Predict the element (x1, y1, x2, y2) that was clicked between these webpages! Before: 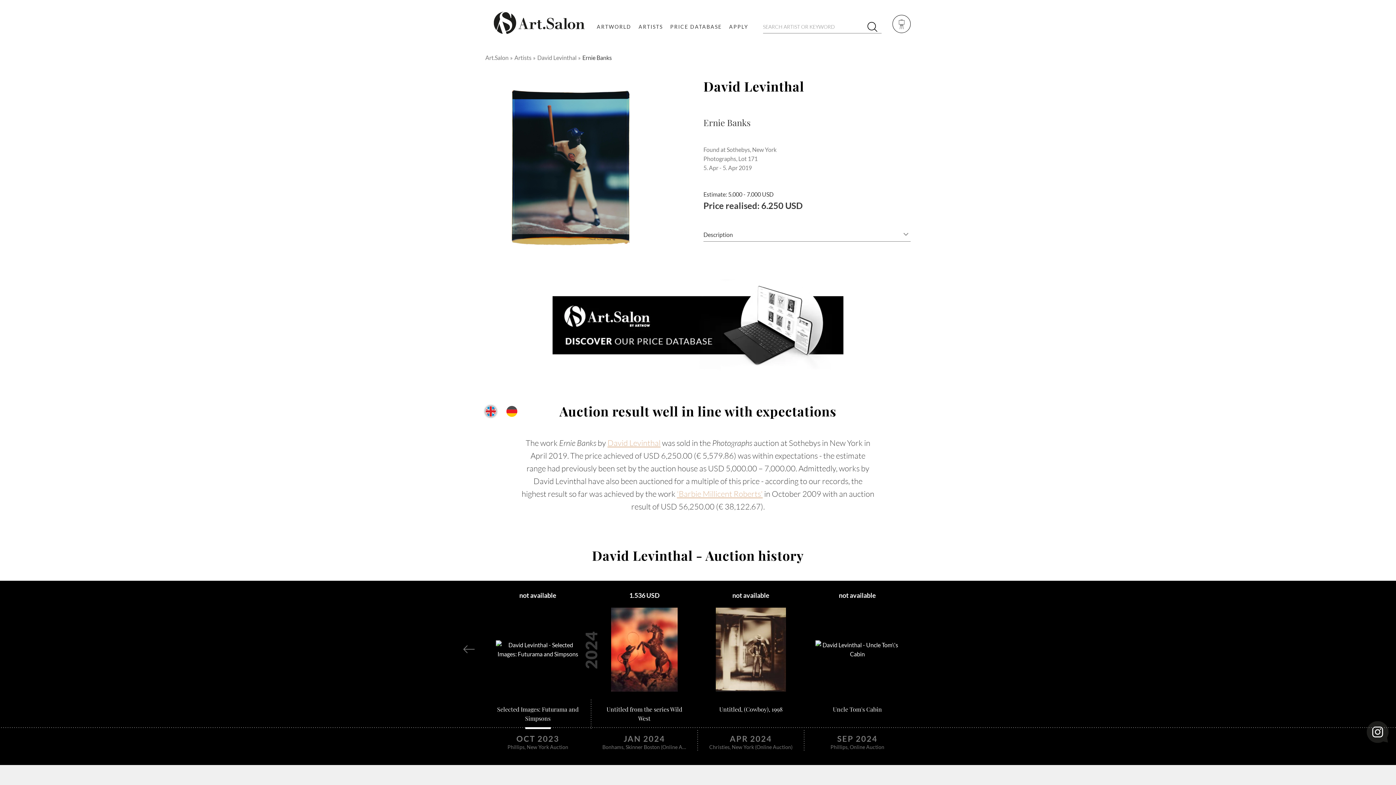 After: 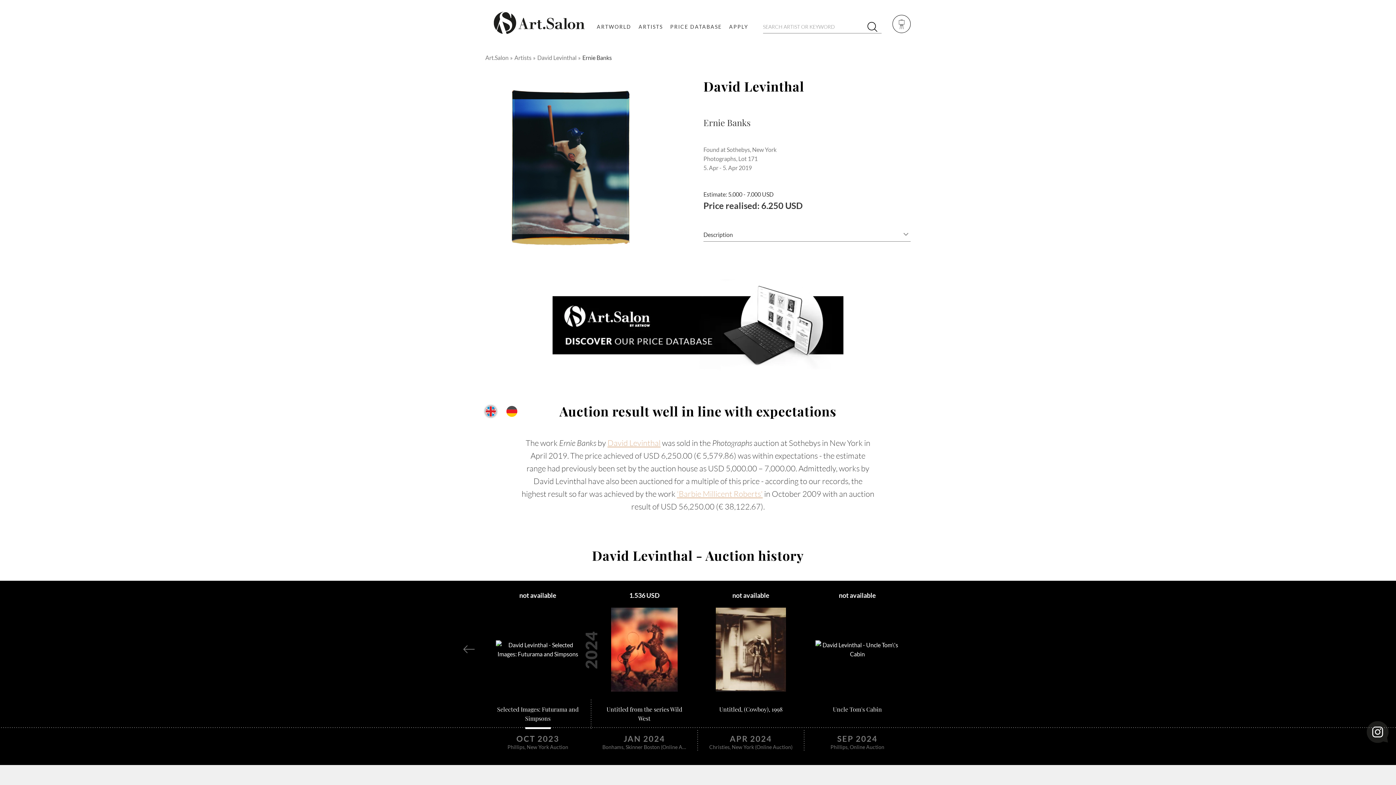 Action: bbox: (1365, 719, 1390, 745)